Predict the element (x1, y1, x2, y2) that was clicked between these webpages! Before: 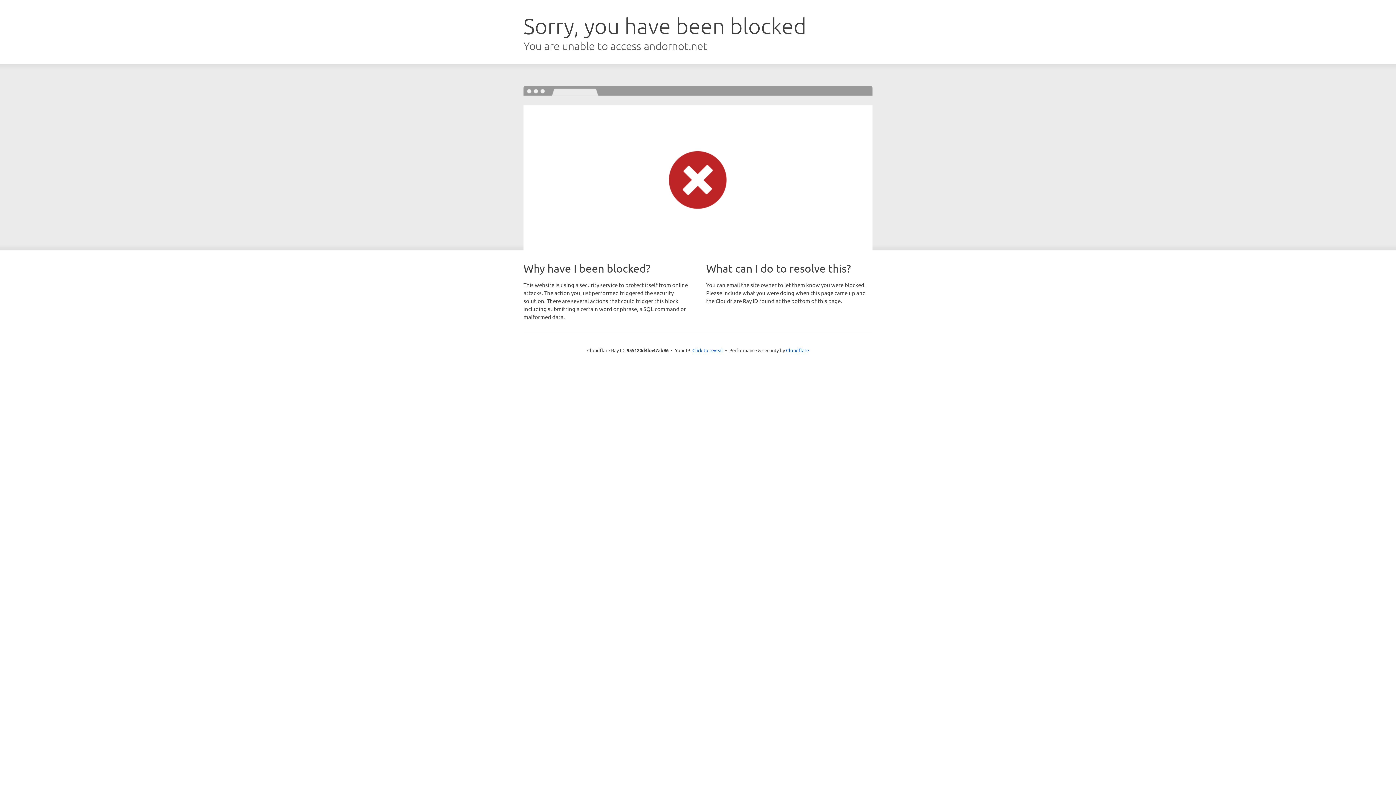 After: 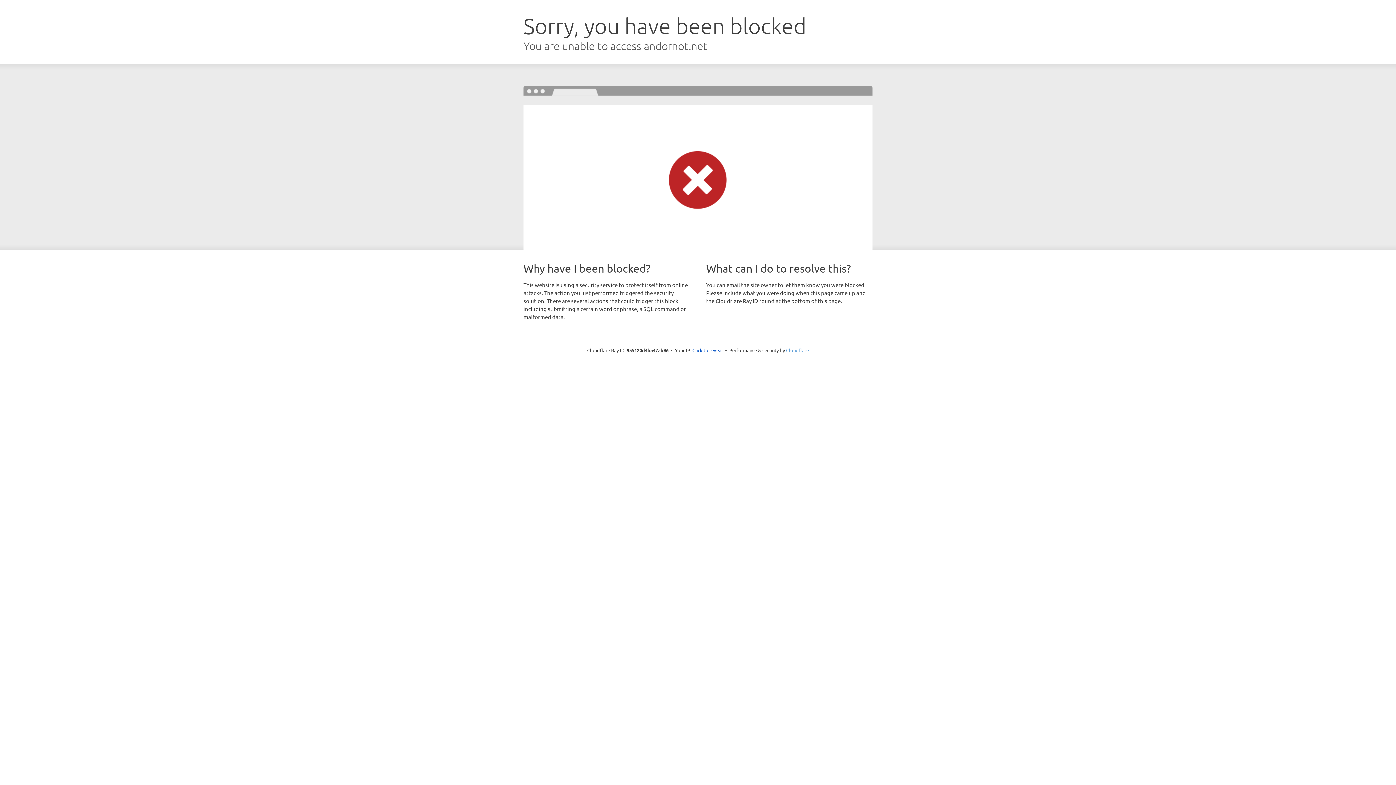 Action: bbox: (786, 347, 809, 353) label: Cloudflare